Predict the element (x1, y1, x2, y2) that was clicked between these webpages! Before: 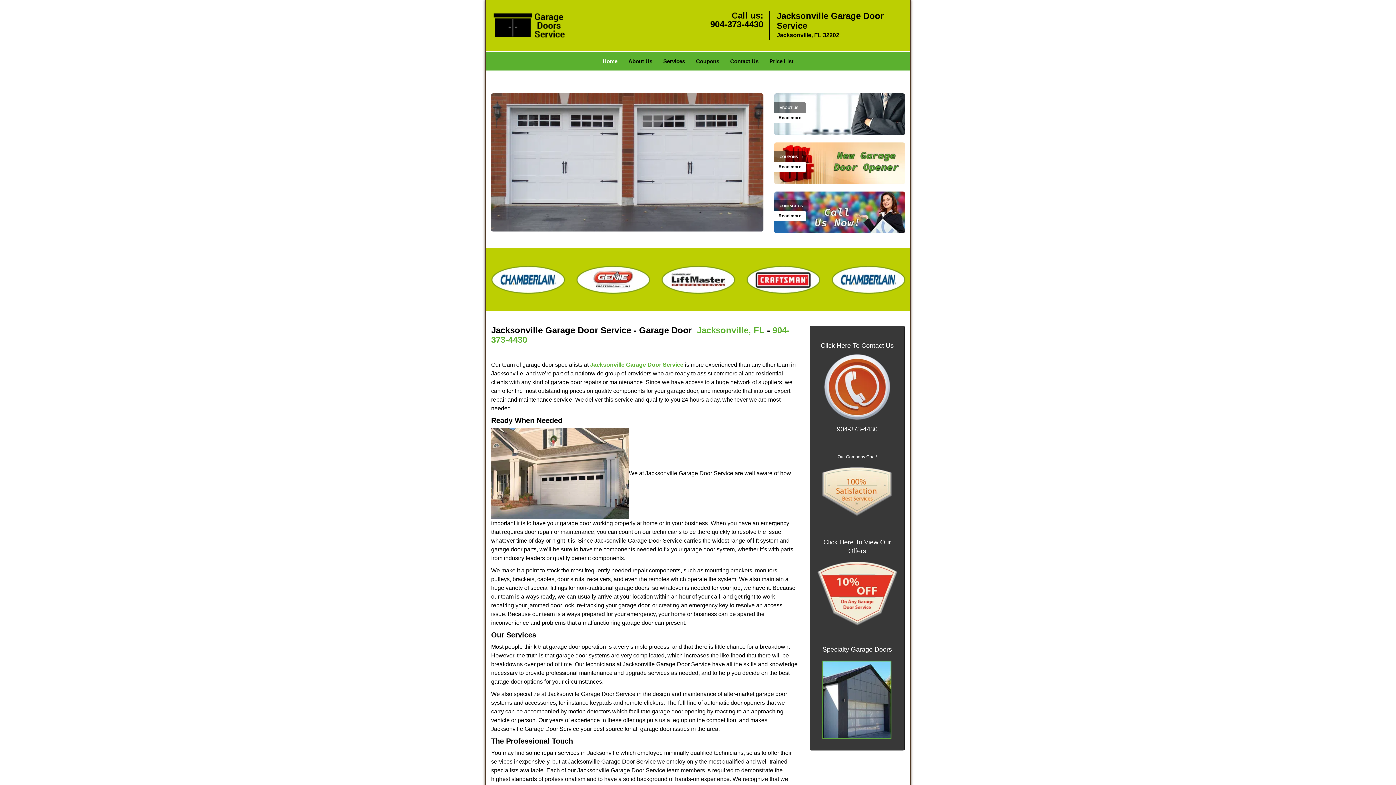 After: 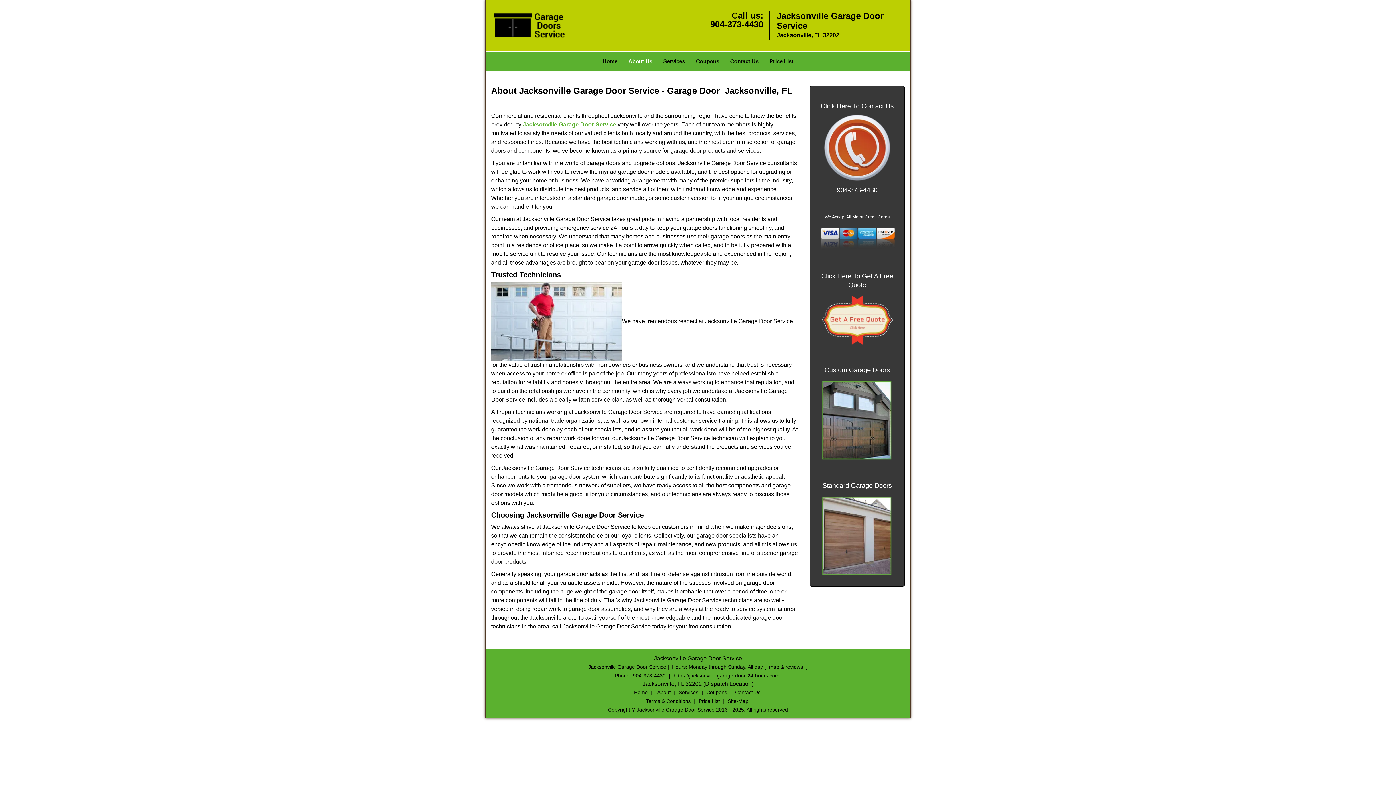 Action: label: Jacksonville Garage Door Service |Garage Door |Jacksonville - About Us bbox: (774, 90, 806, 101)